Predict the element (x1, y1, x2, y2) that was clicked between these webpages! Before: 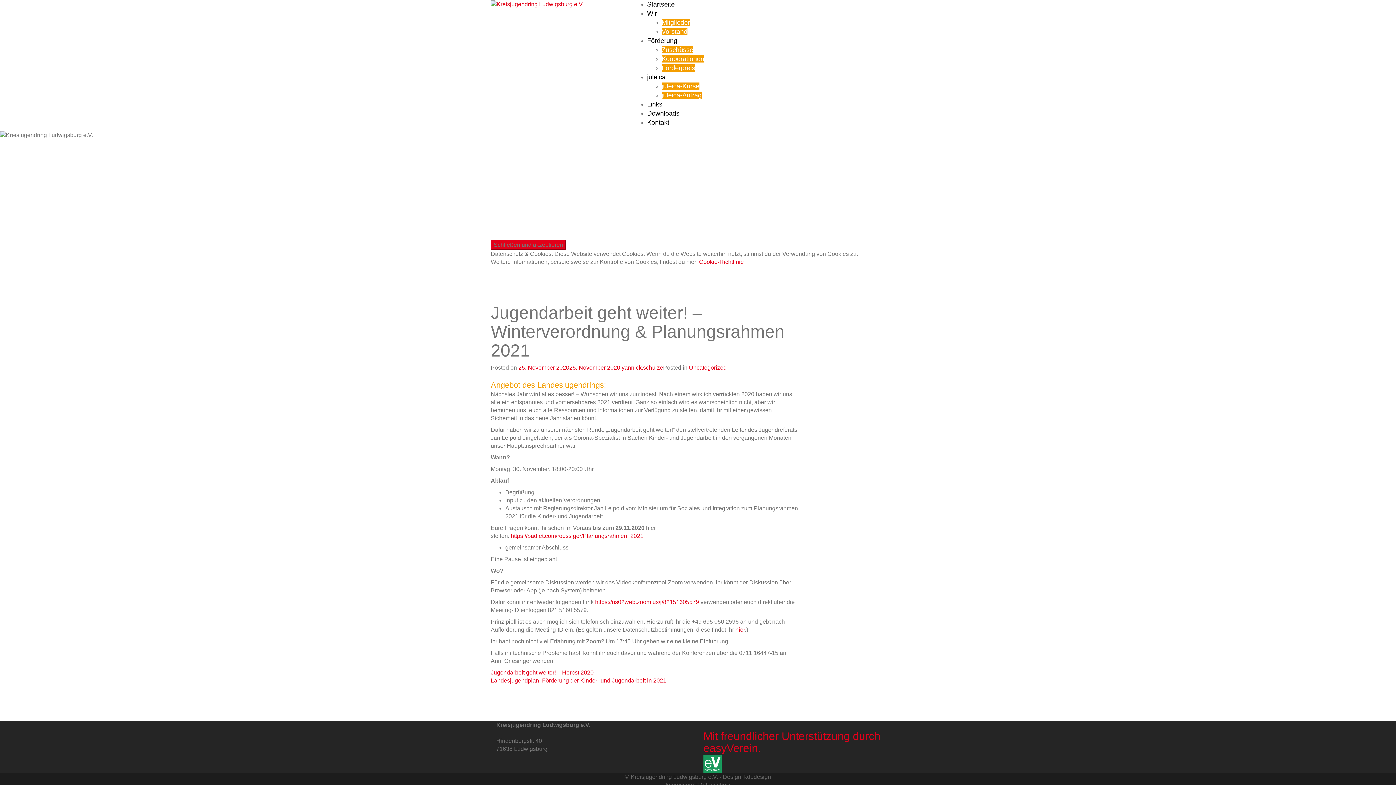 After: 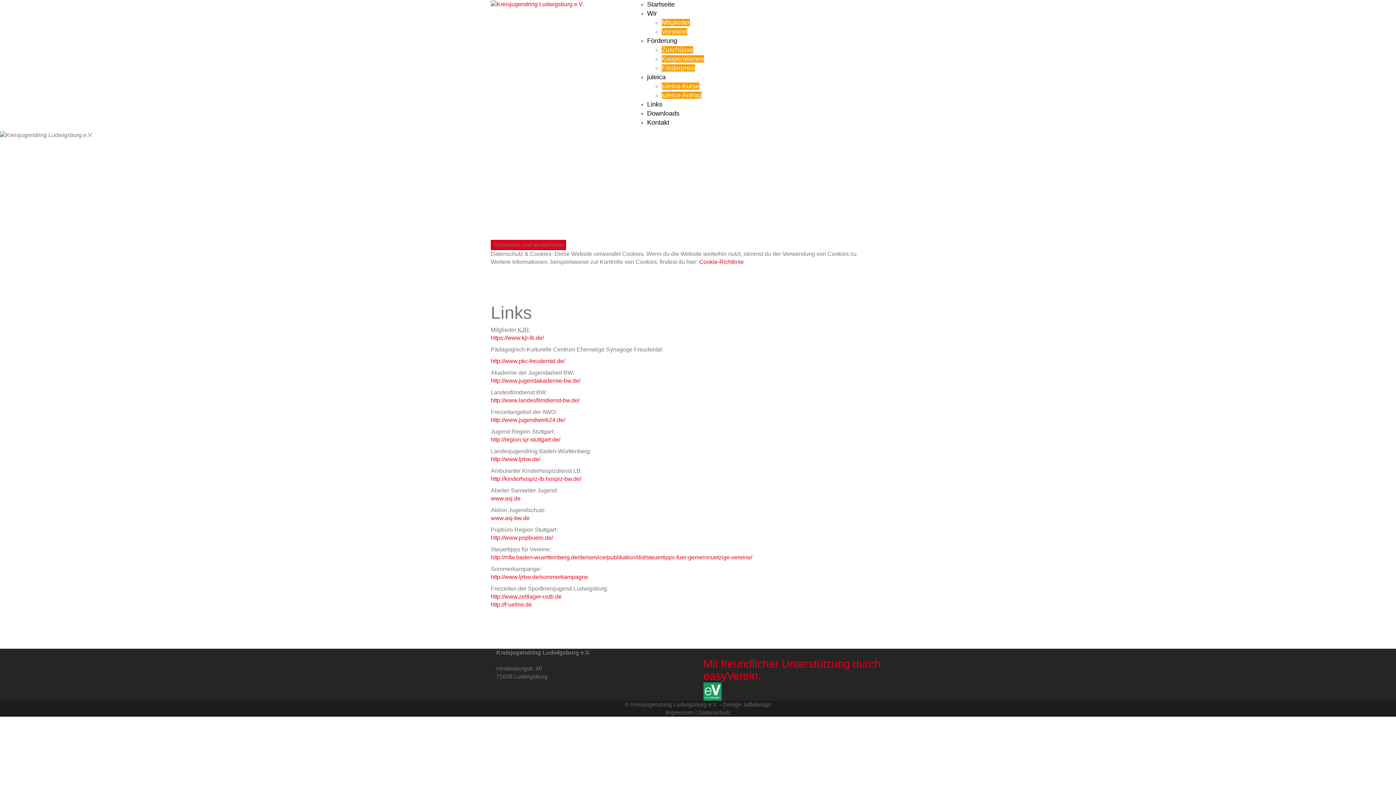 Action: label: Links bbox: (647, 100, 662, 108)